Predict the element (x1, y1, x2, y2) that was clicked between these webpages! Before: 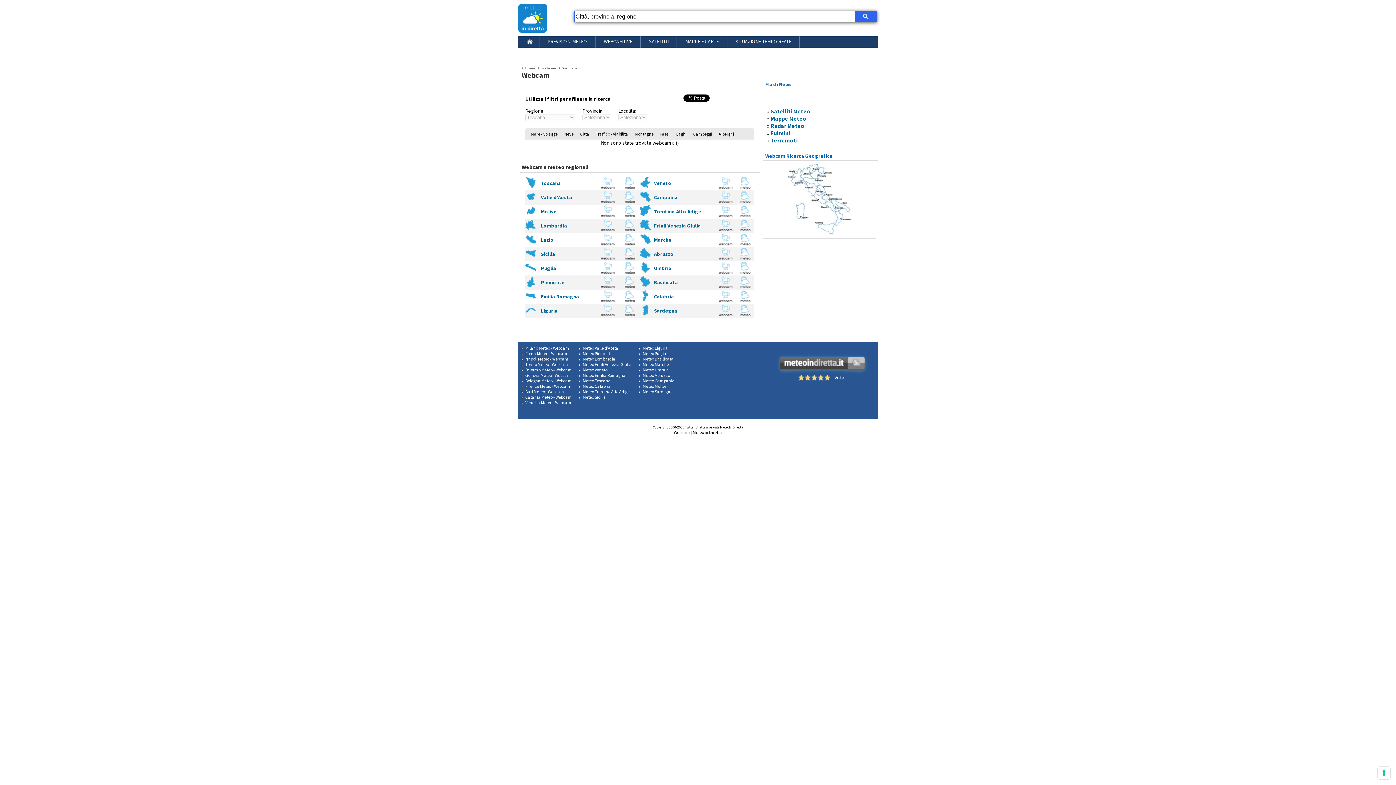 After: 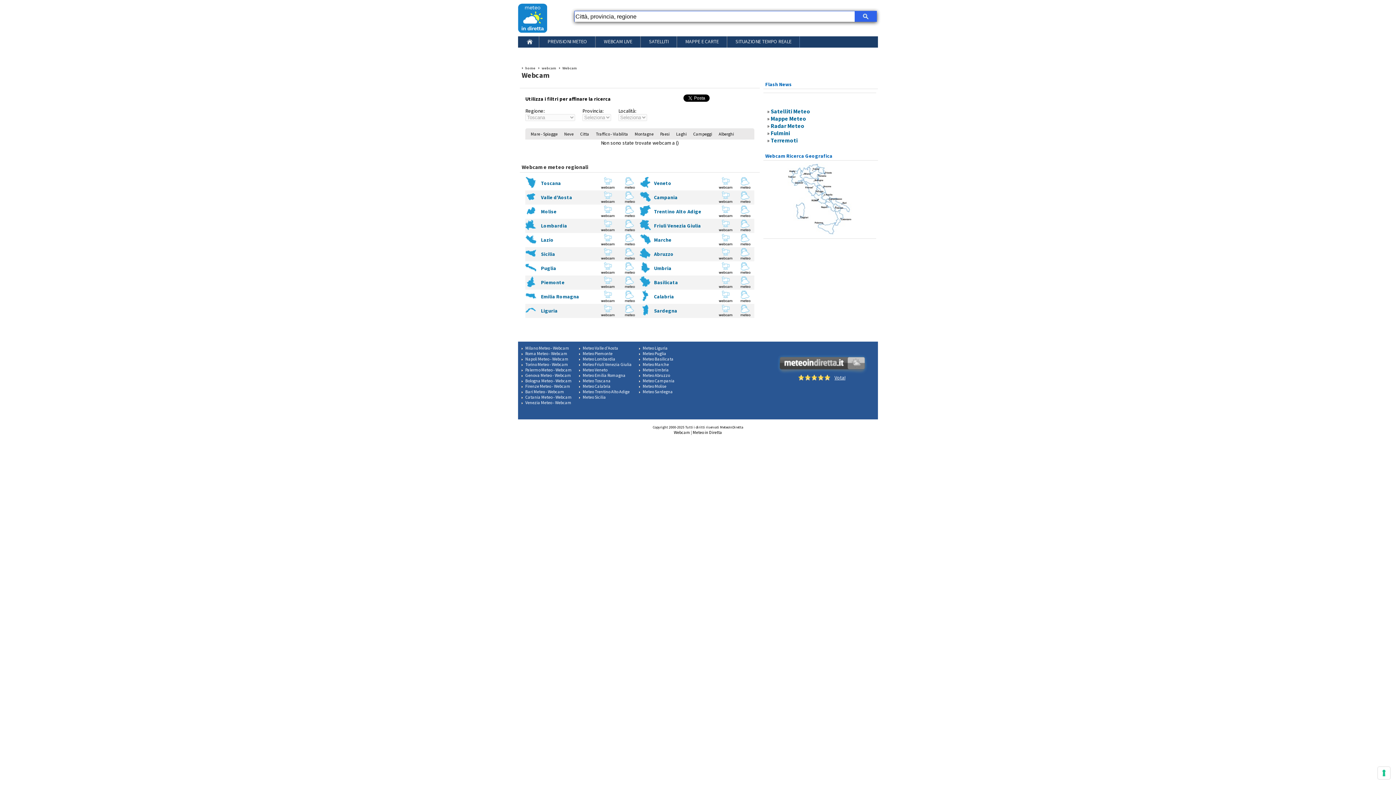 Action: bbox: (548, 389, 564, 394) label: Webcam